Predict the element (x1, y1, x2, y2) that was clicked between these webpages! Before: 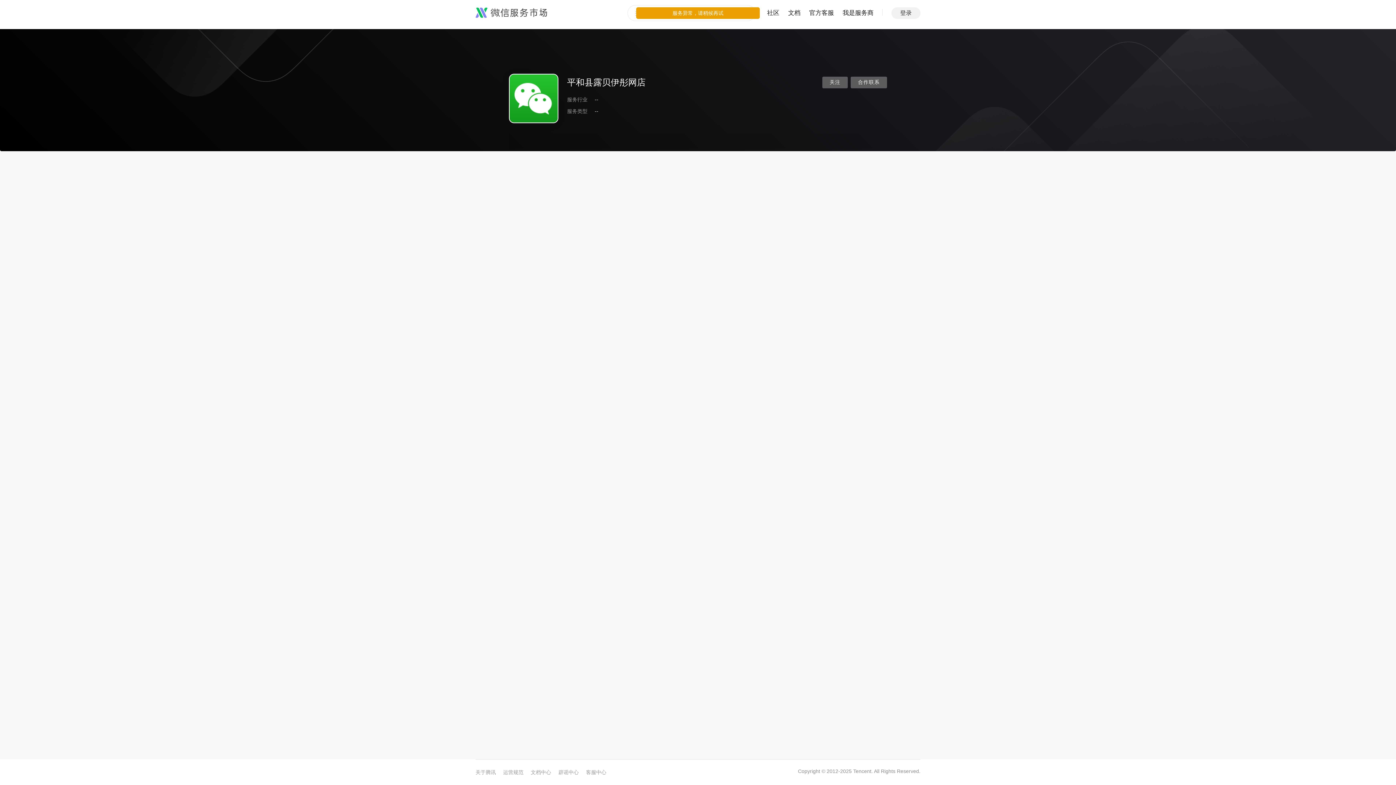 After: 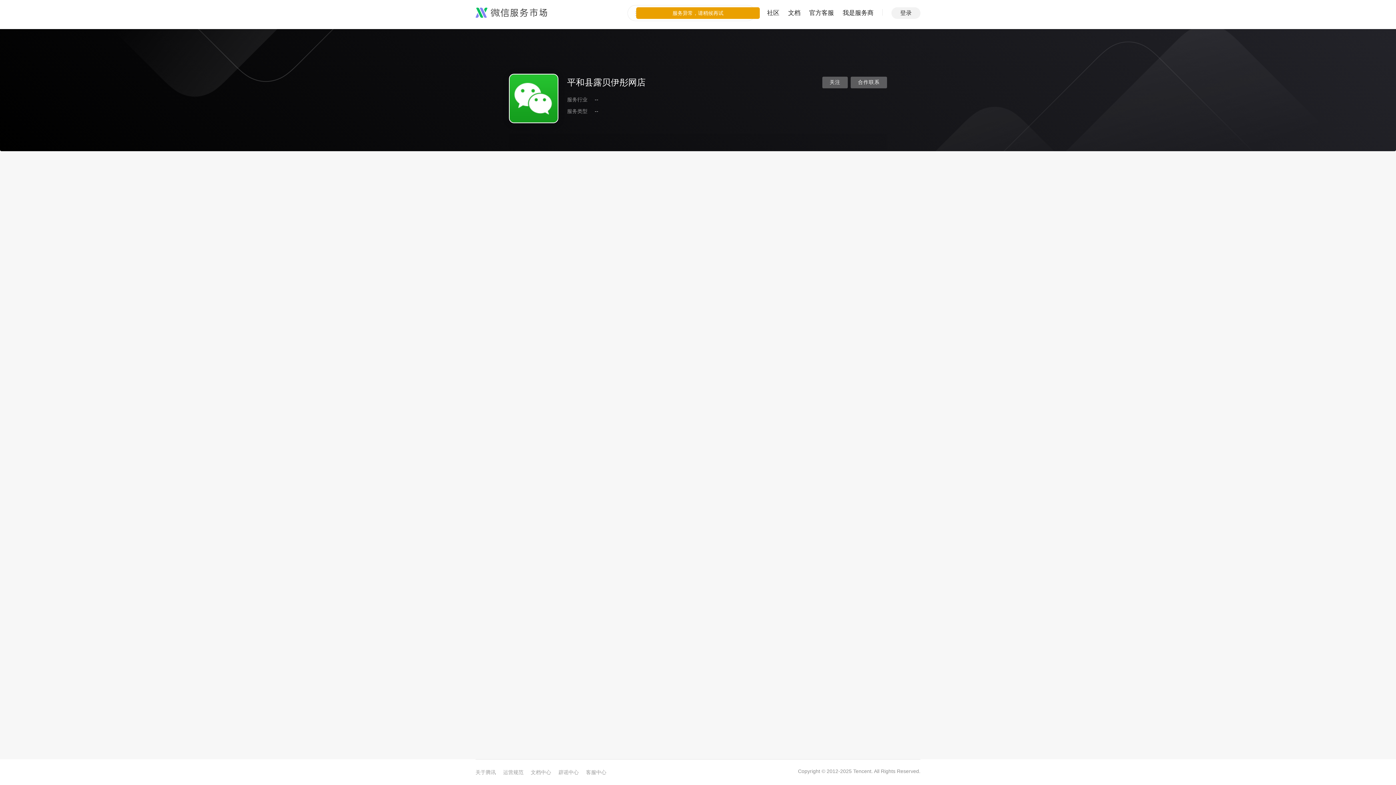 Action: bbox: (842, 0, 873, 26) label: 我是服务商